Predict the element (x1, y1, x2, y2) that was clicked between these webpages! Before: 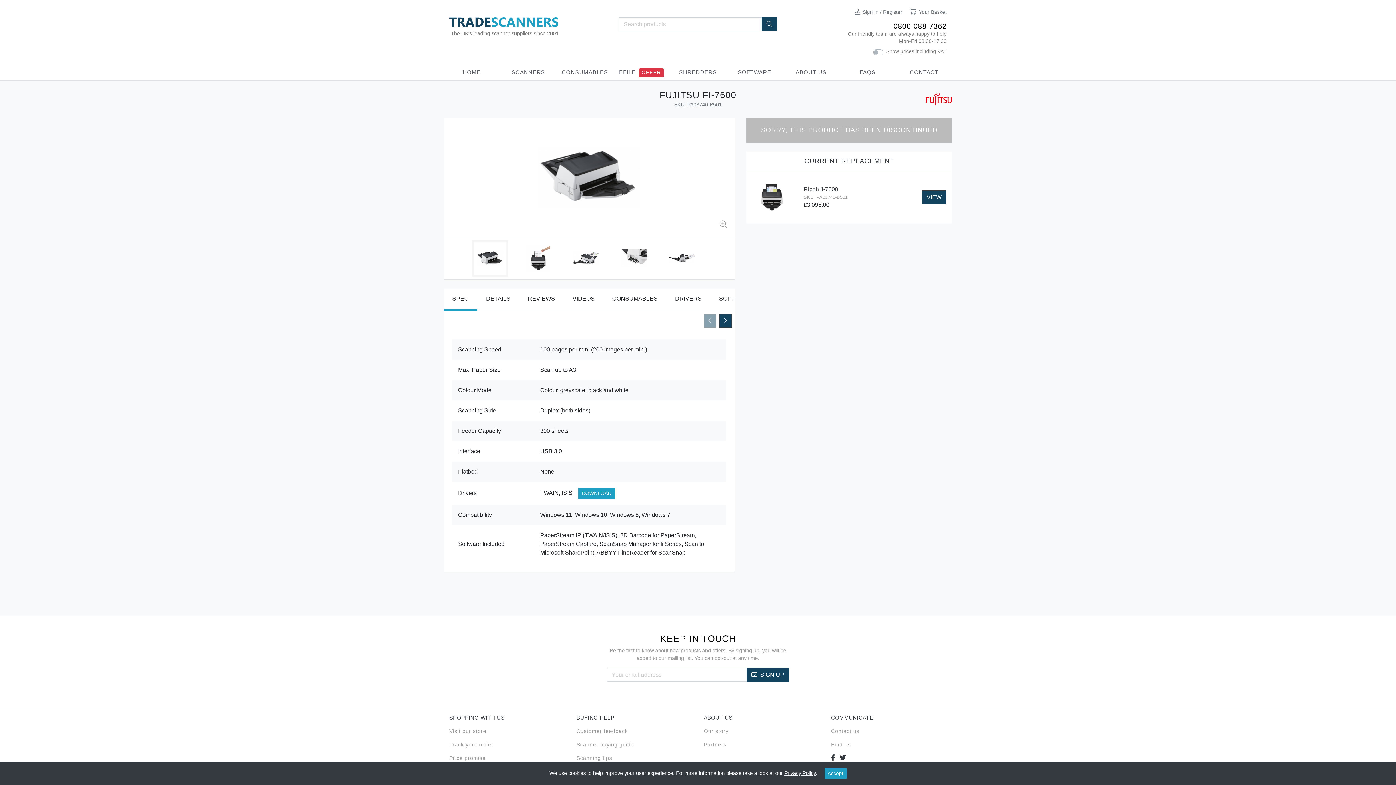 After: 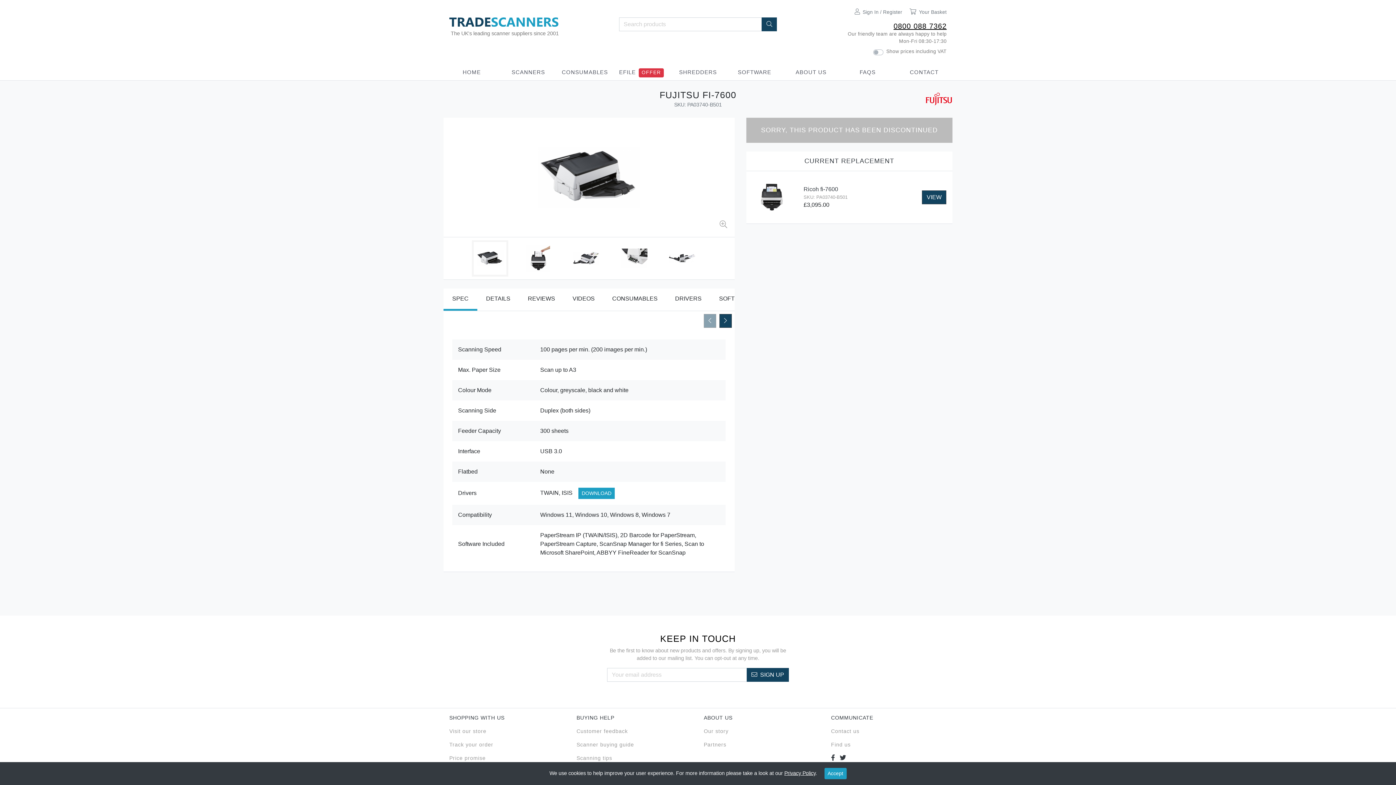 Action: label: 0800 088 7362 bbox: (893, 22, 946, 30)